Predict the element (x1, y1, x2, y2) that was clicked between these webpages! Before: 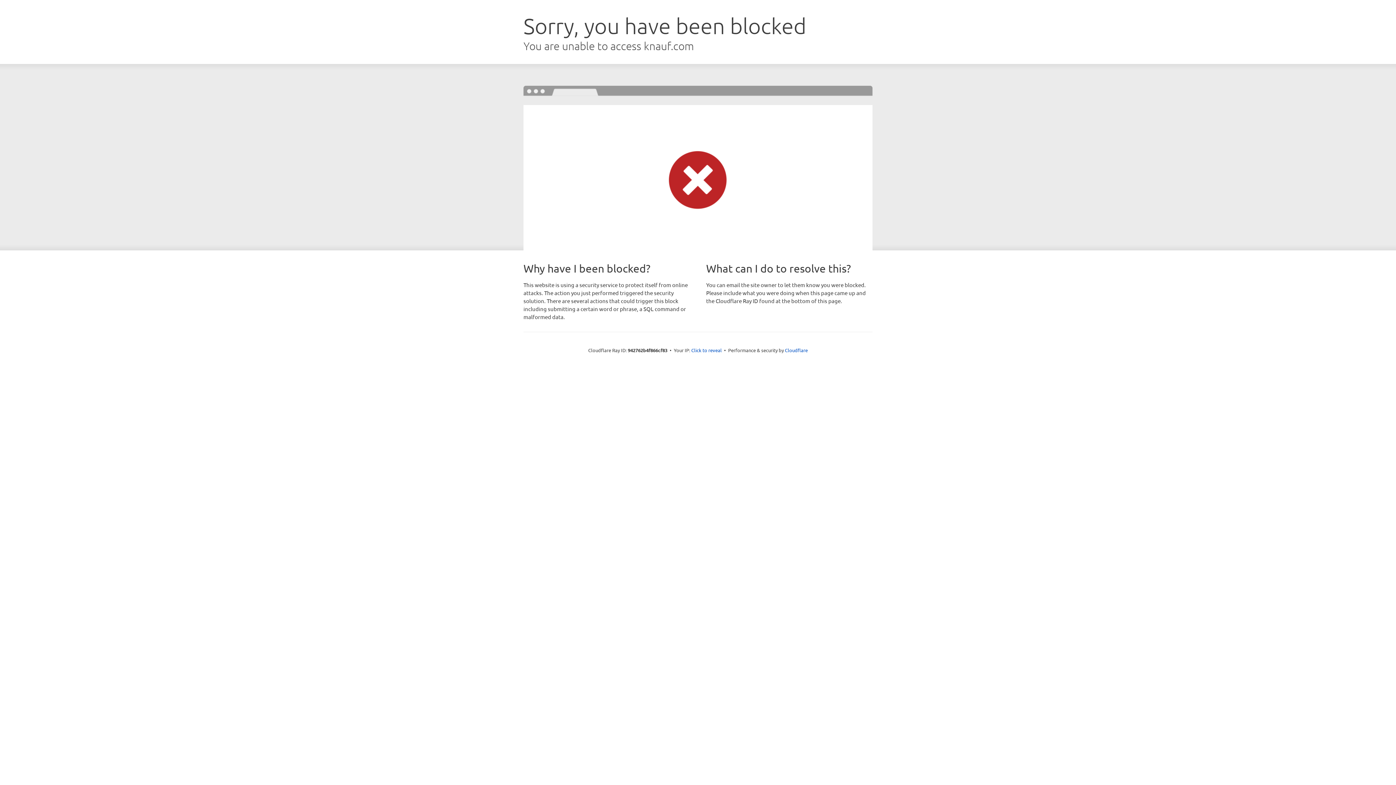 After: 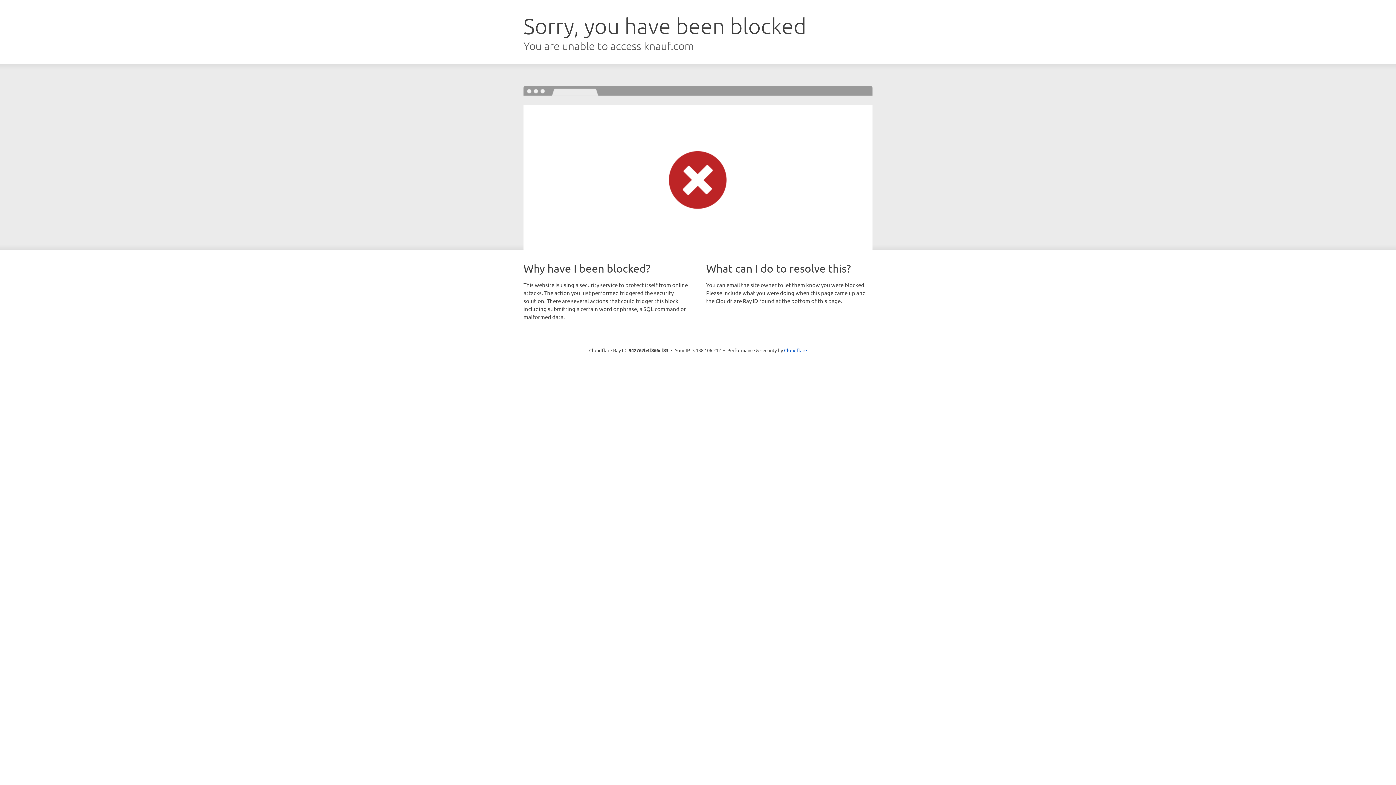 Action: label: Click to reveal bbox: (691, 346, 722, 353)